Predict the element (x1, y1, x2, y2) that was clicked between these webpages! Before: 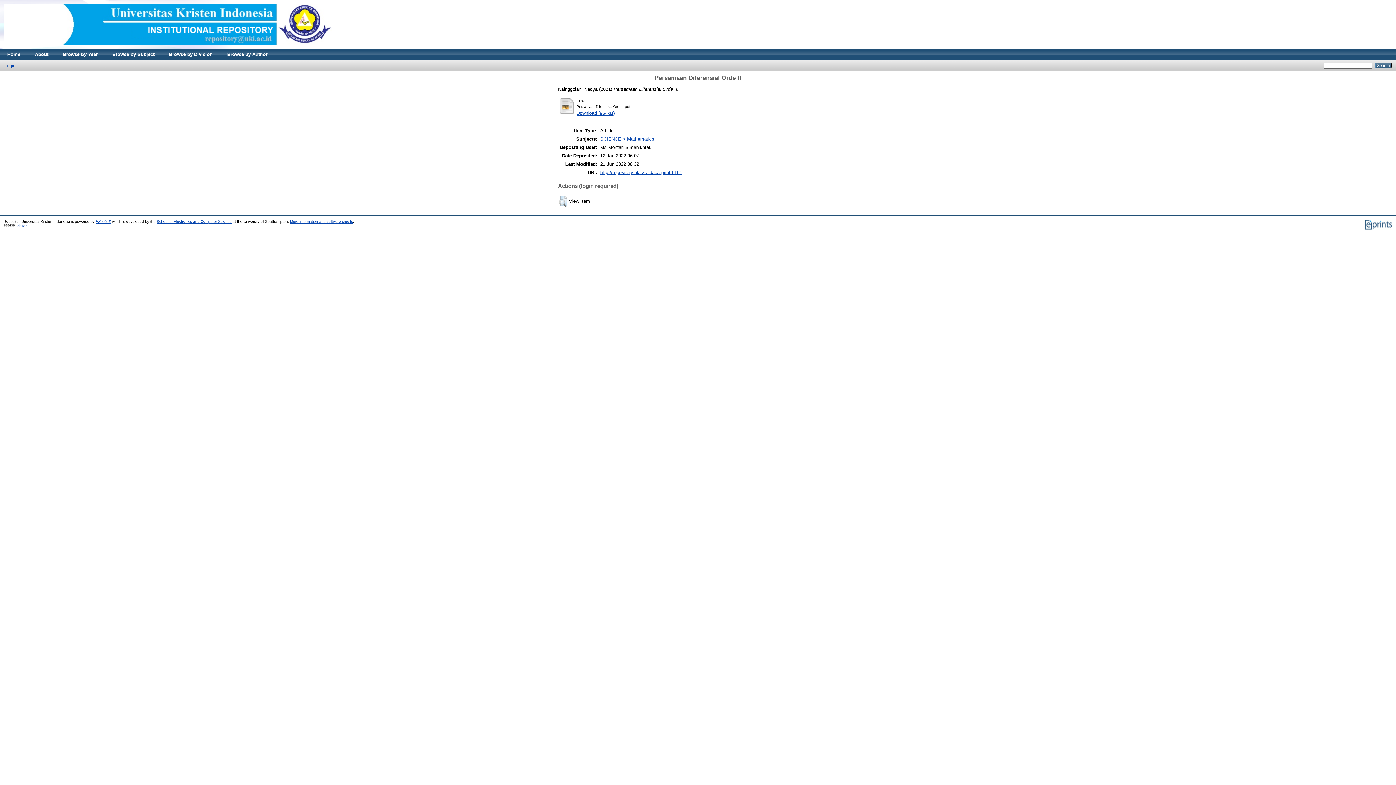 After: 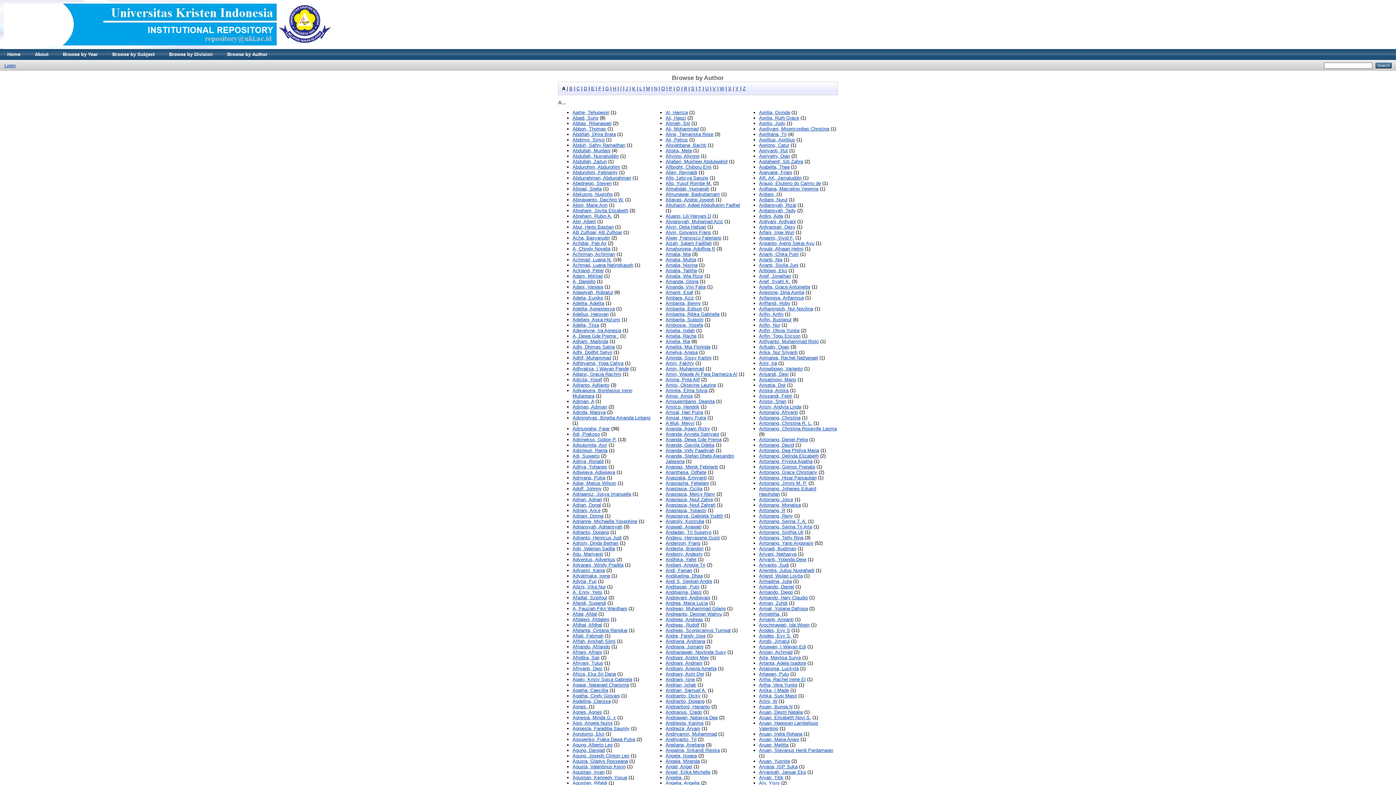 Action: label: Browse by Author bbox: (220, 49, 274, 60)